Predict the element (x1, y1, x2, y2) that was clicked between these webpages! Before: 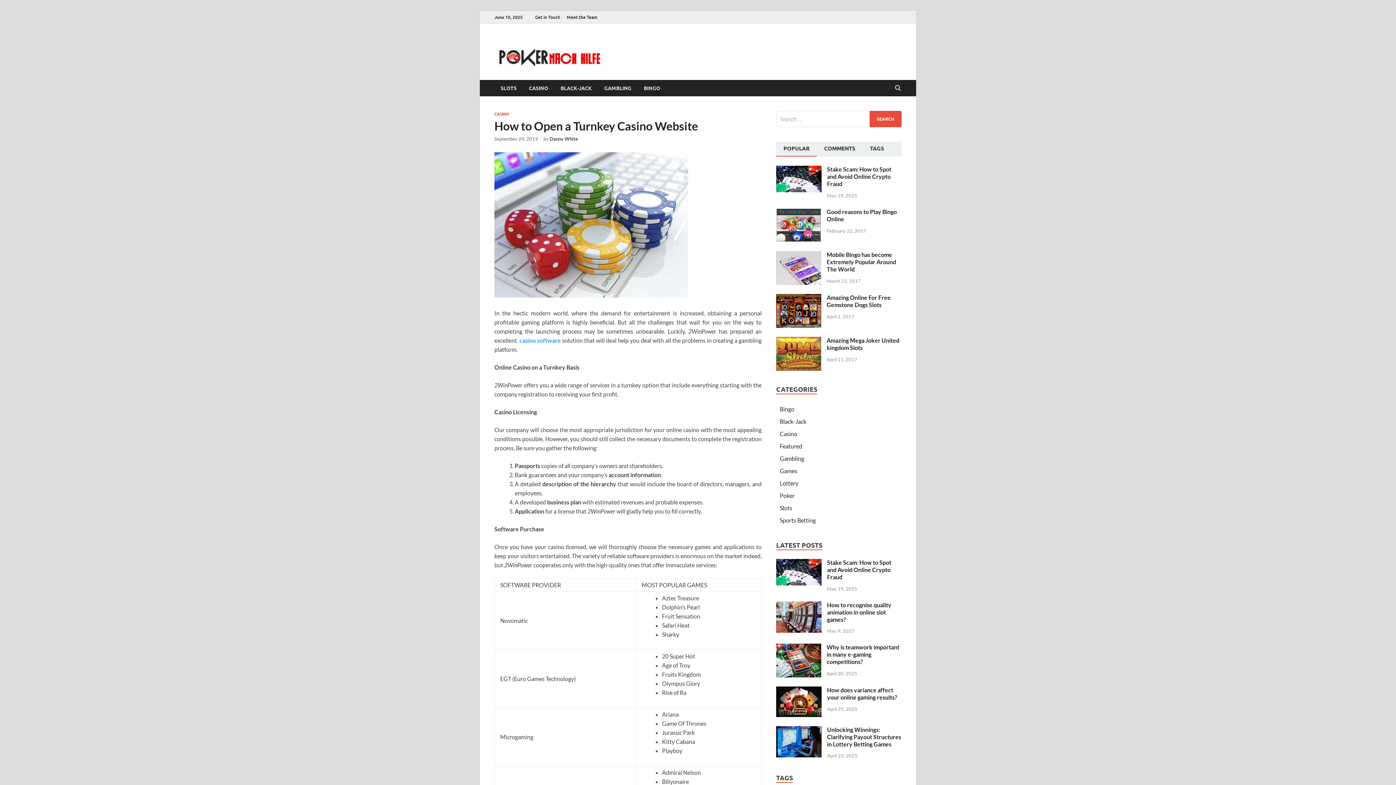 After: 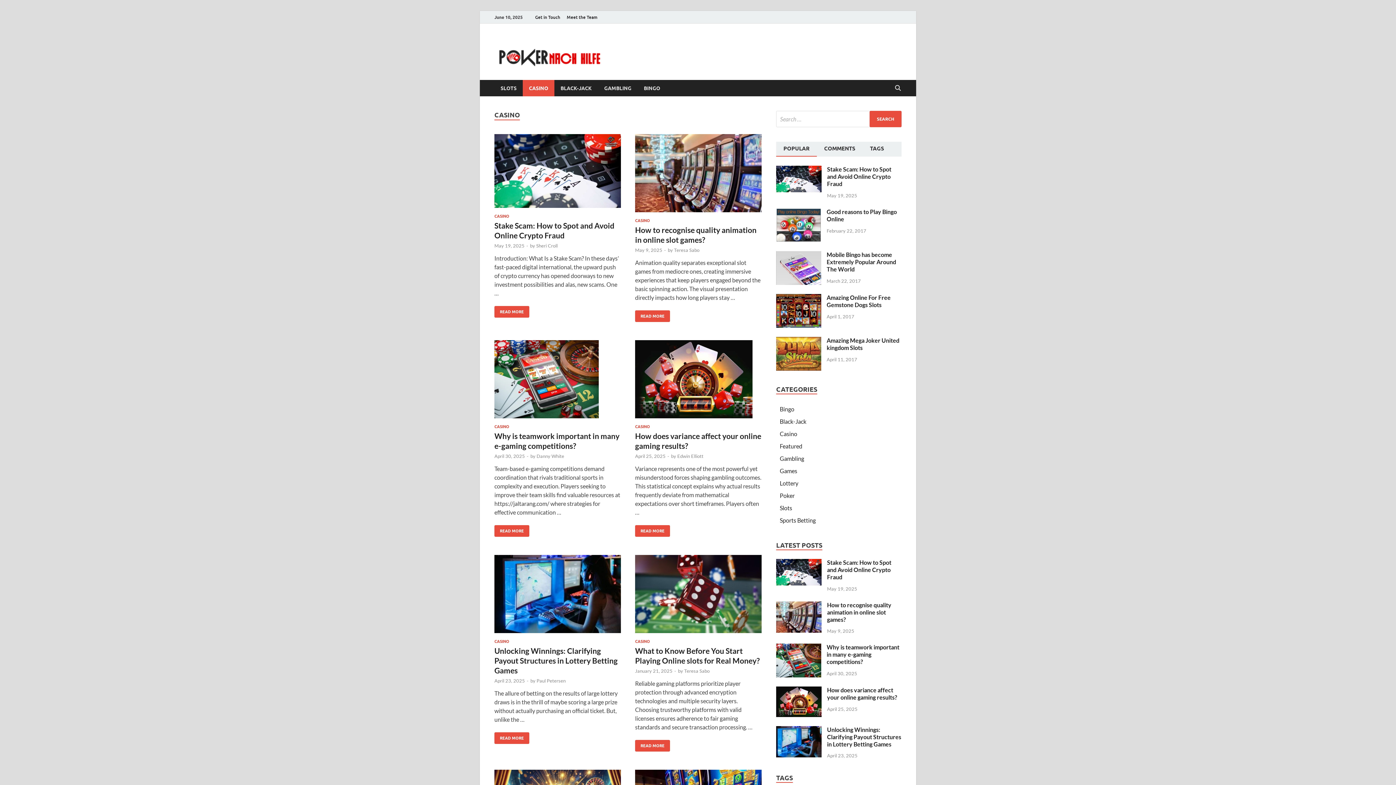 Action: bbox: (780, 430, 797, 437) label: Casino